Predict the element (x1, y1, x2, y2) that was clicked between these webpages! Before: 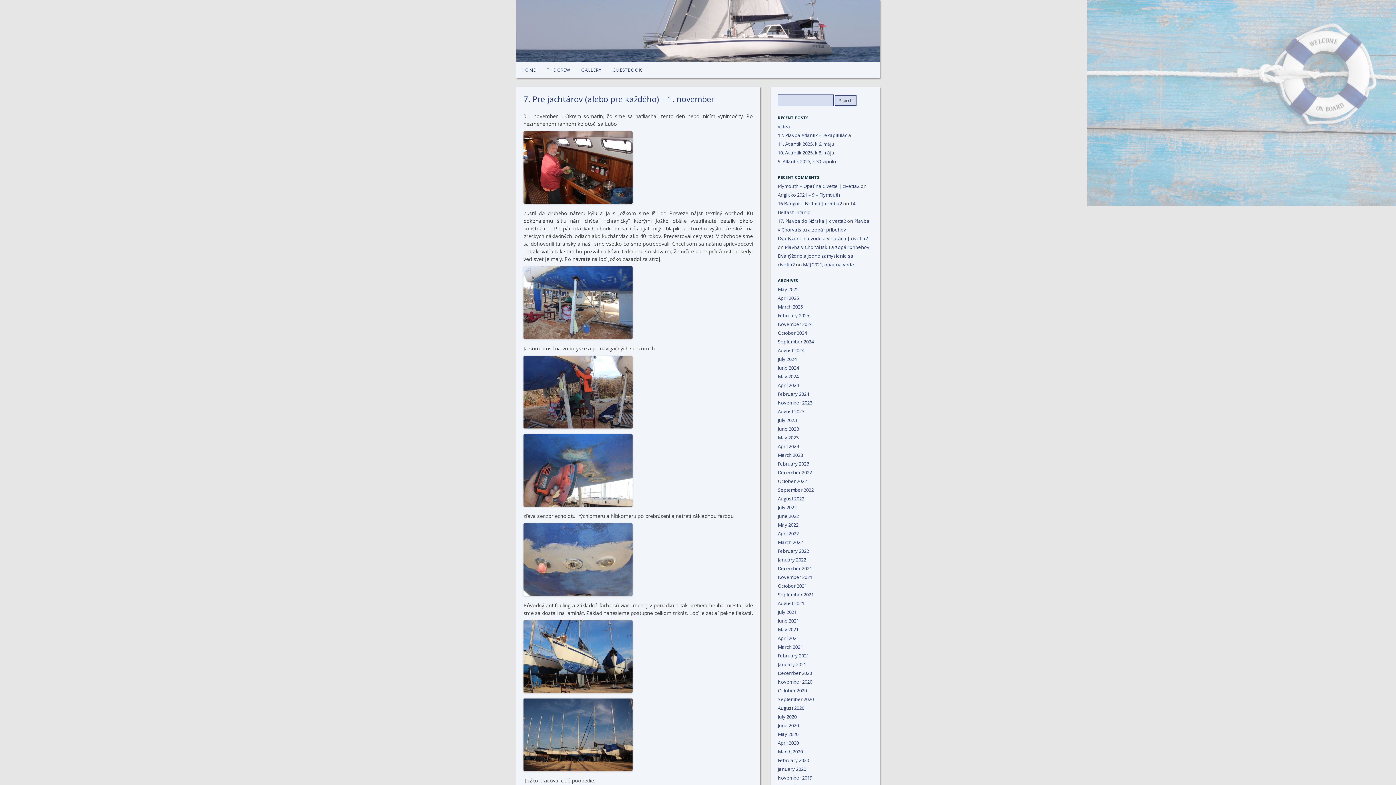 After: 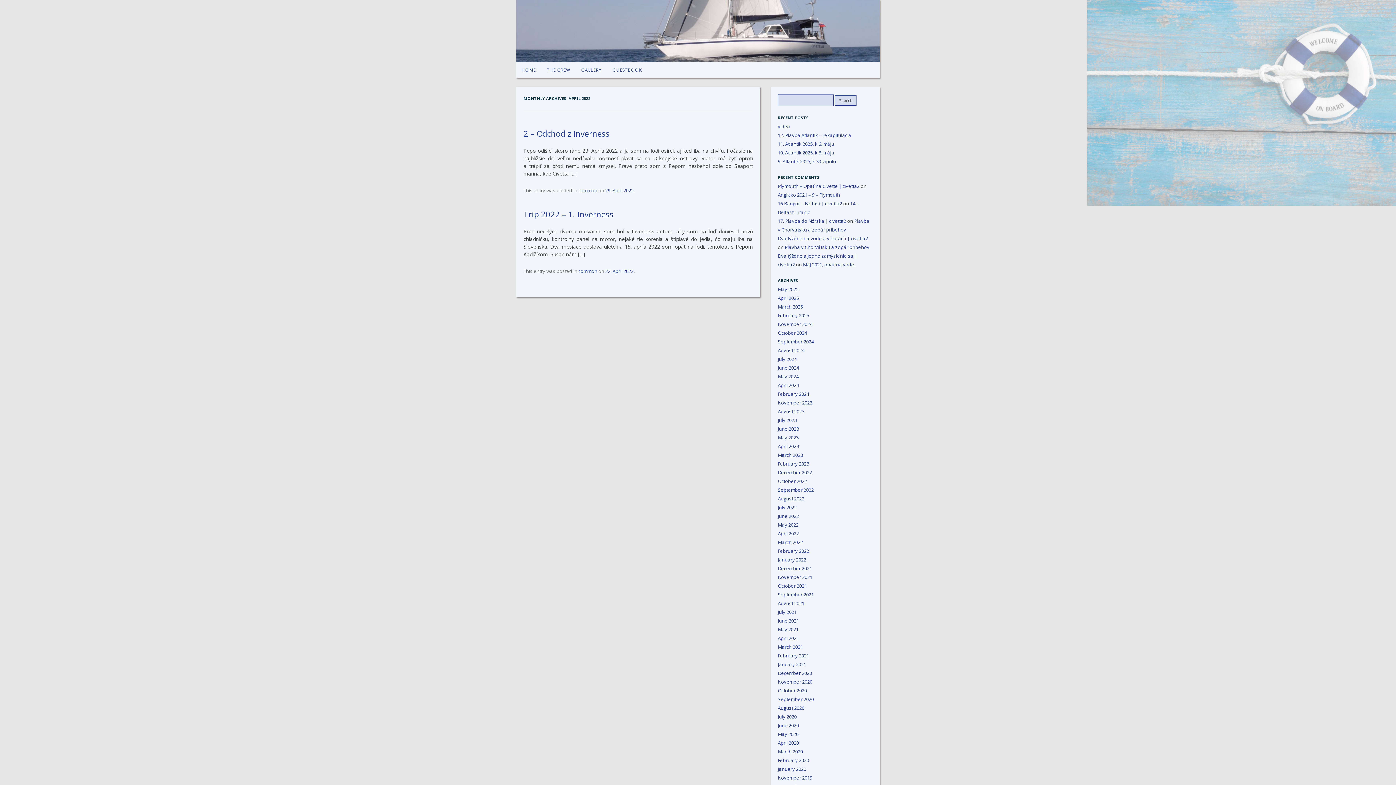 Action: label: April 2022 bbox: (778, 530, 799, 537)